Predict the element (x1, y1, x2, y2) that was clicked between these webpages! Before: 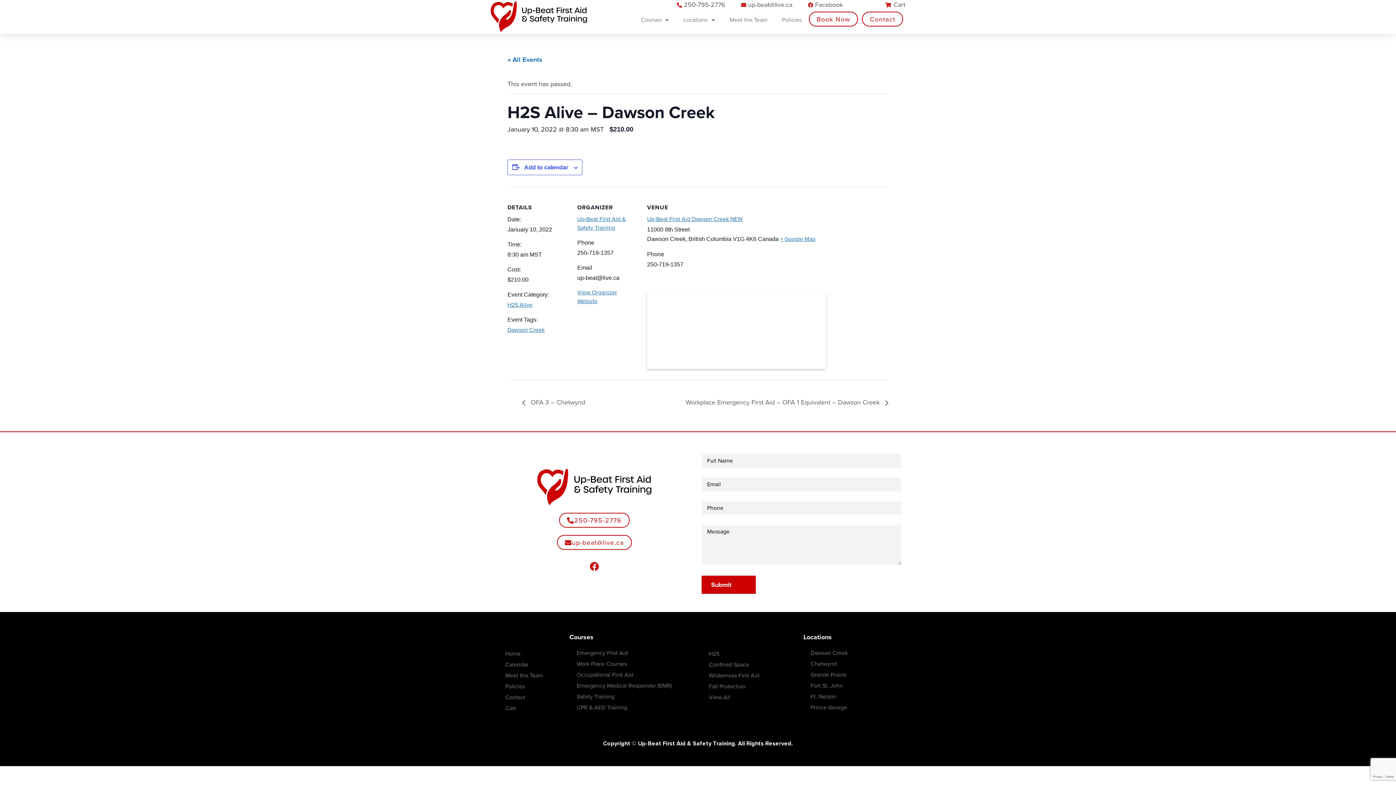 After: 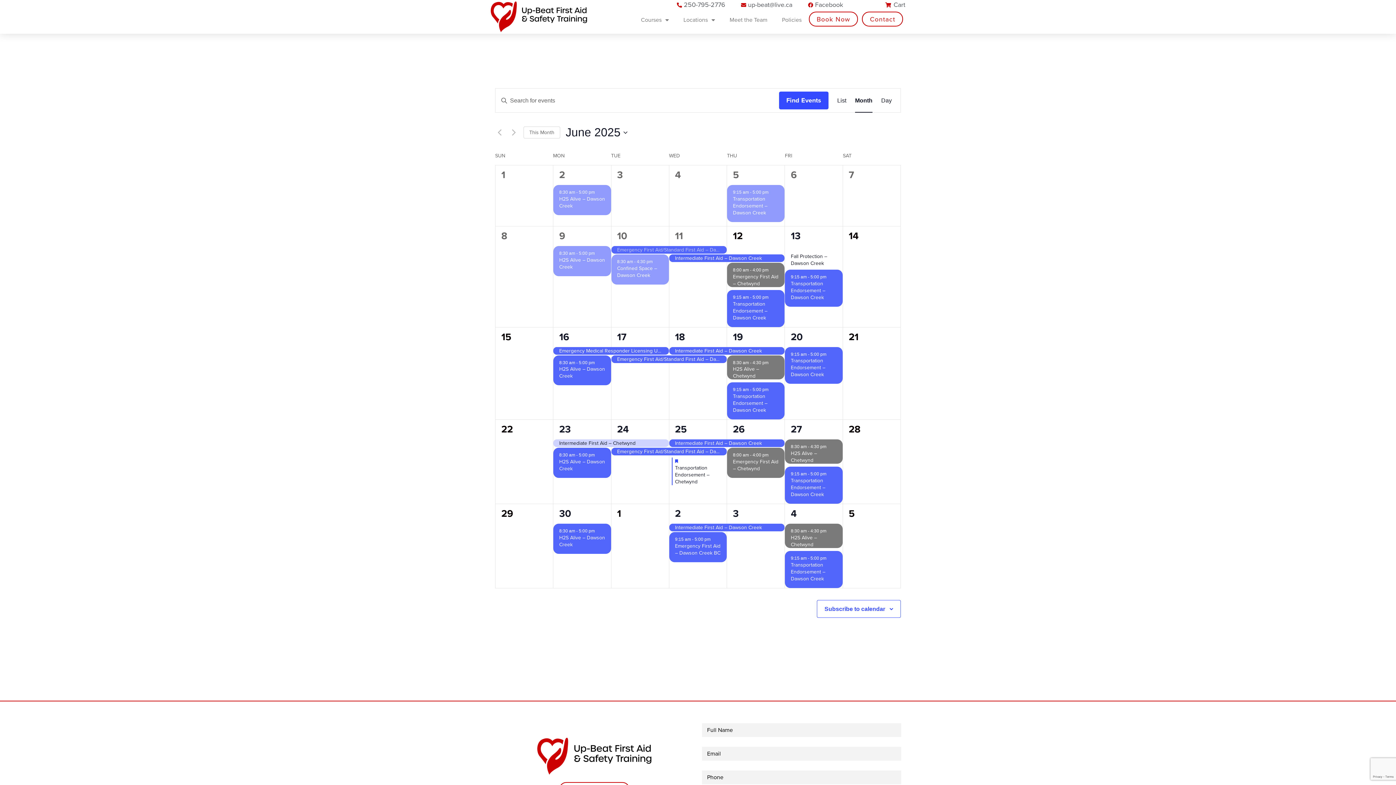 Action: label: « All Events bbox: (507, 55, 542, 63)